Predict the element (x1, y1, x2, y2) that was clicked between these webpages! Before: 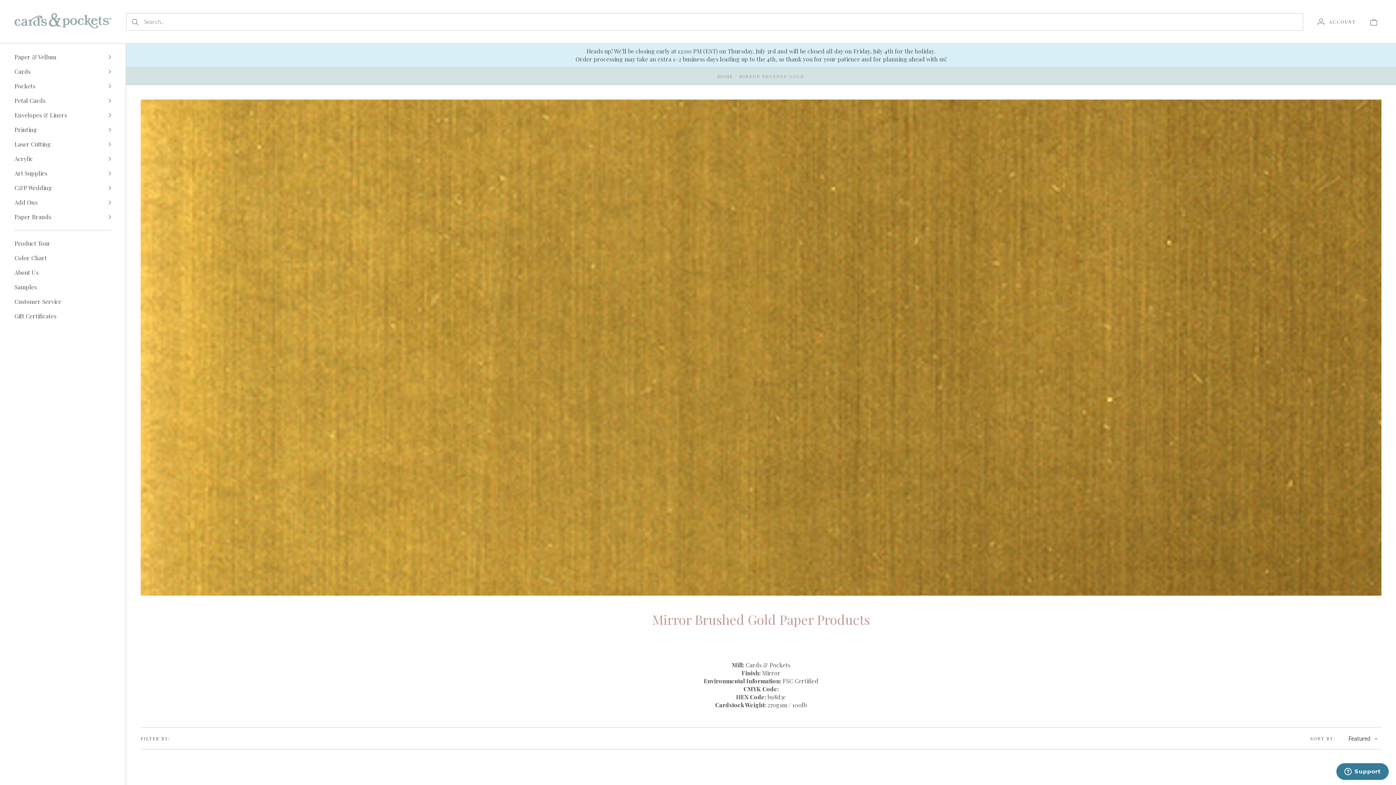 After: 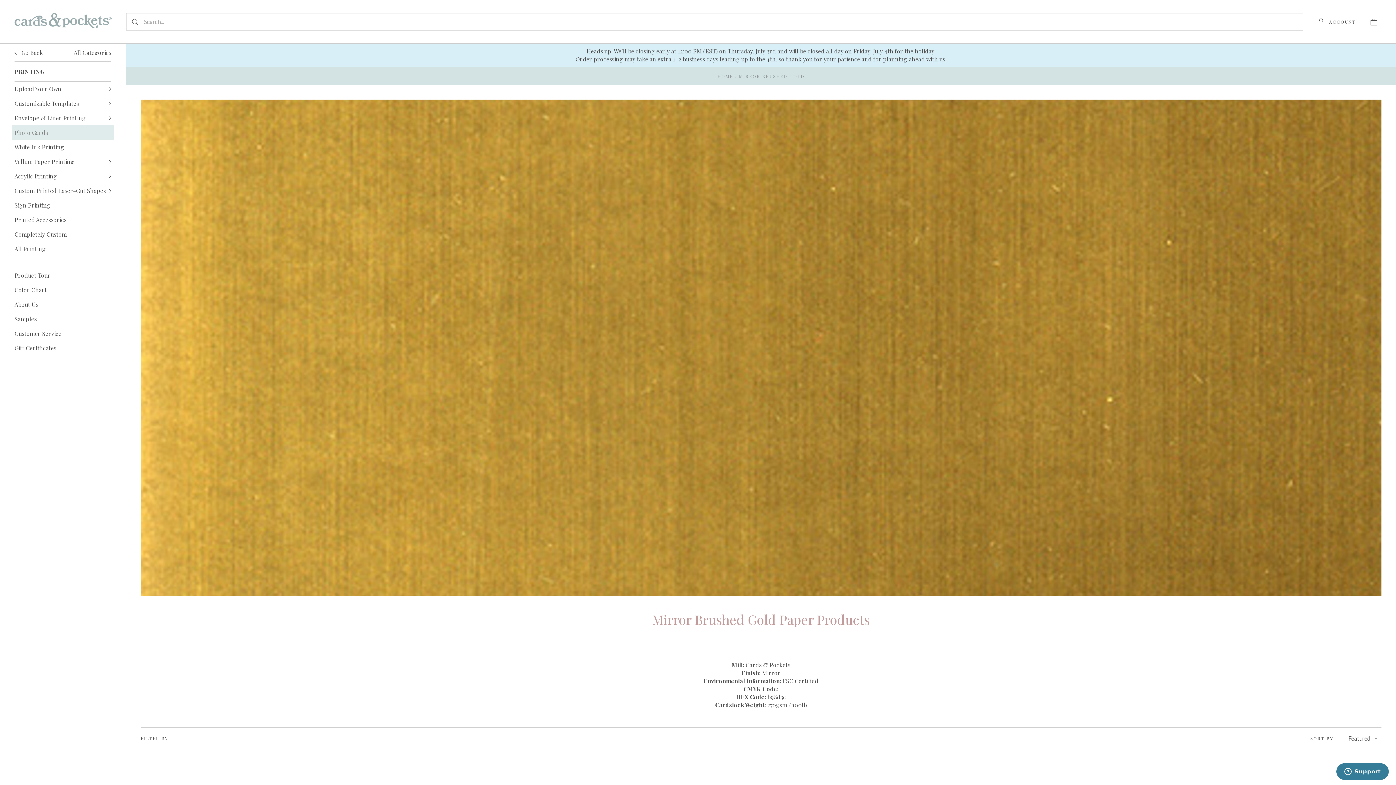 Action: bbox: (11, 122, 114, 137) label: Printing